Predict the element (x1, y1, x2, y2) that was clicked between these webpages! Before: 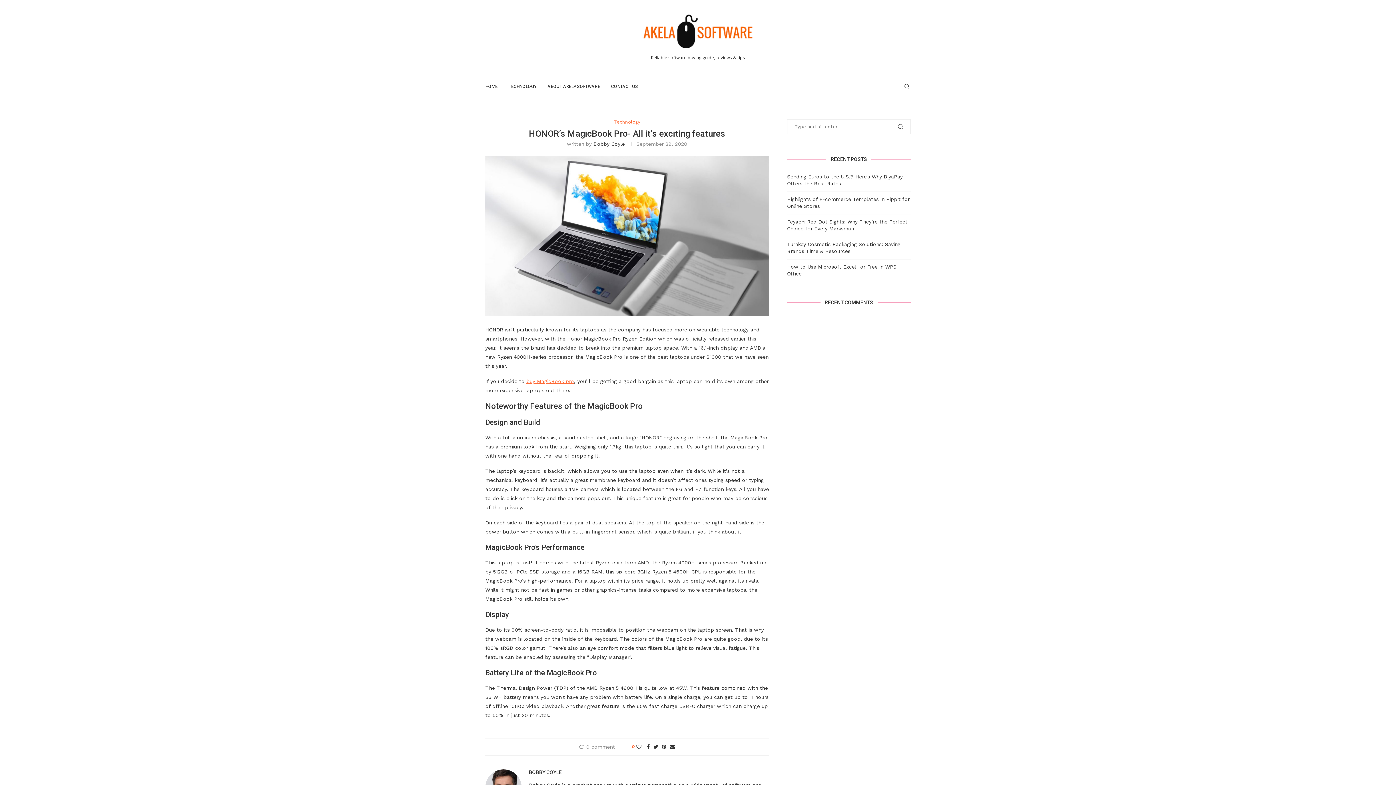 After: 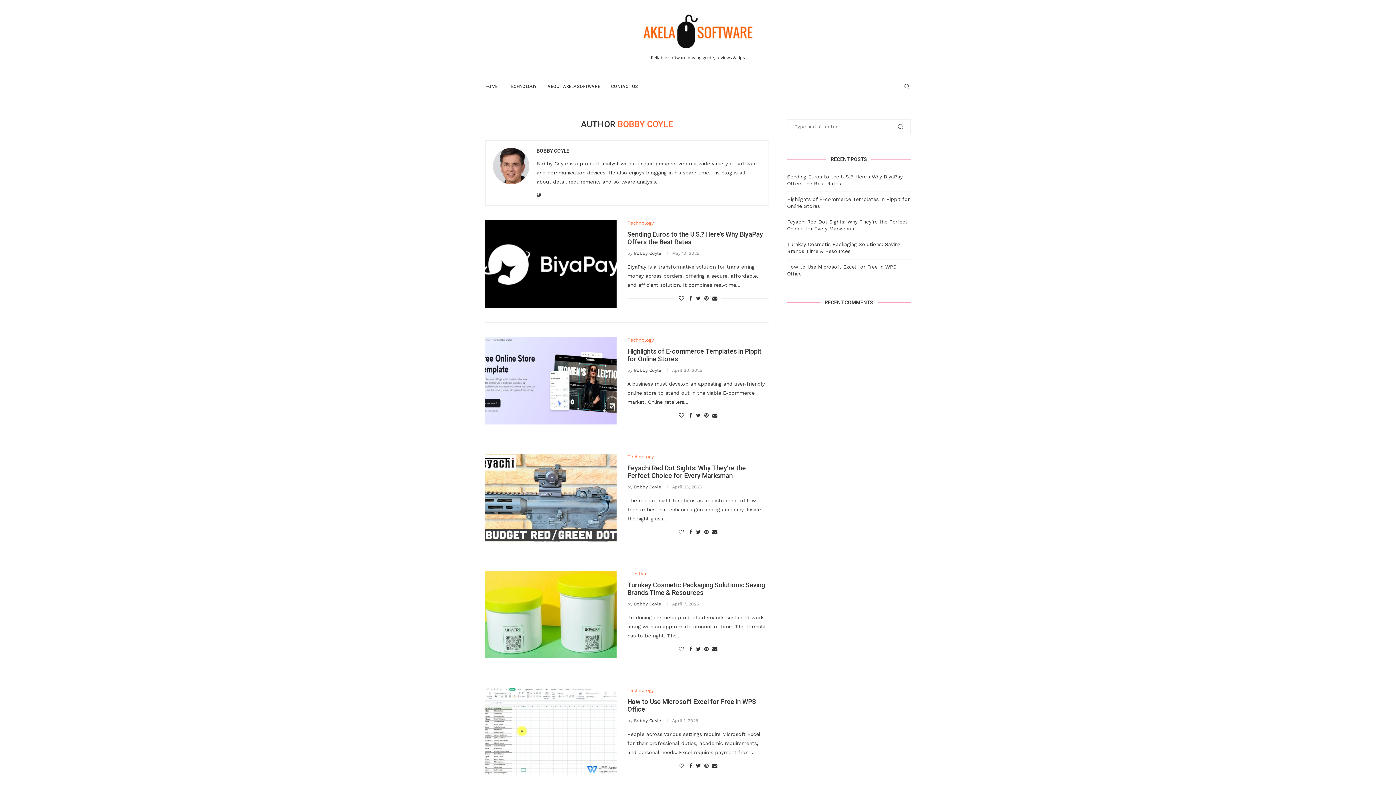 Action: bbox: (529, 769, 561, 775) label: BOBBY COYLE